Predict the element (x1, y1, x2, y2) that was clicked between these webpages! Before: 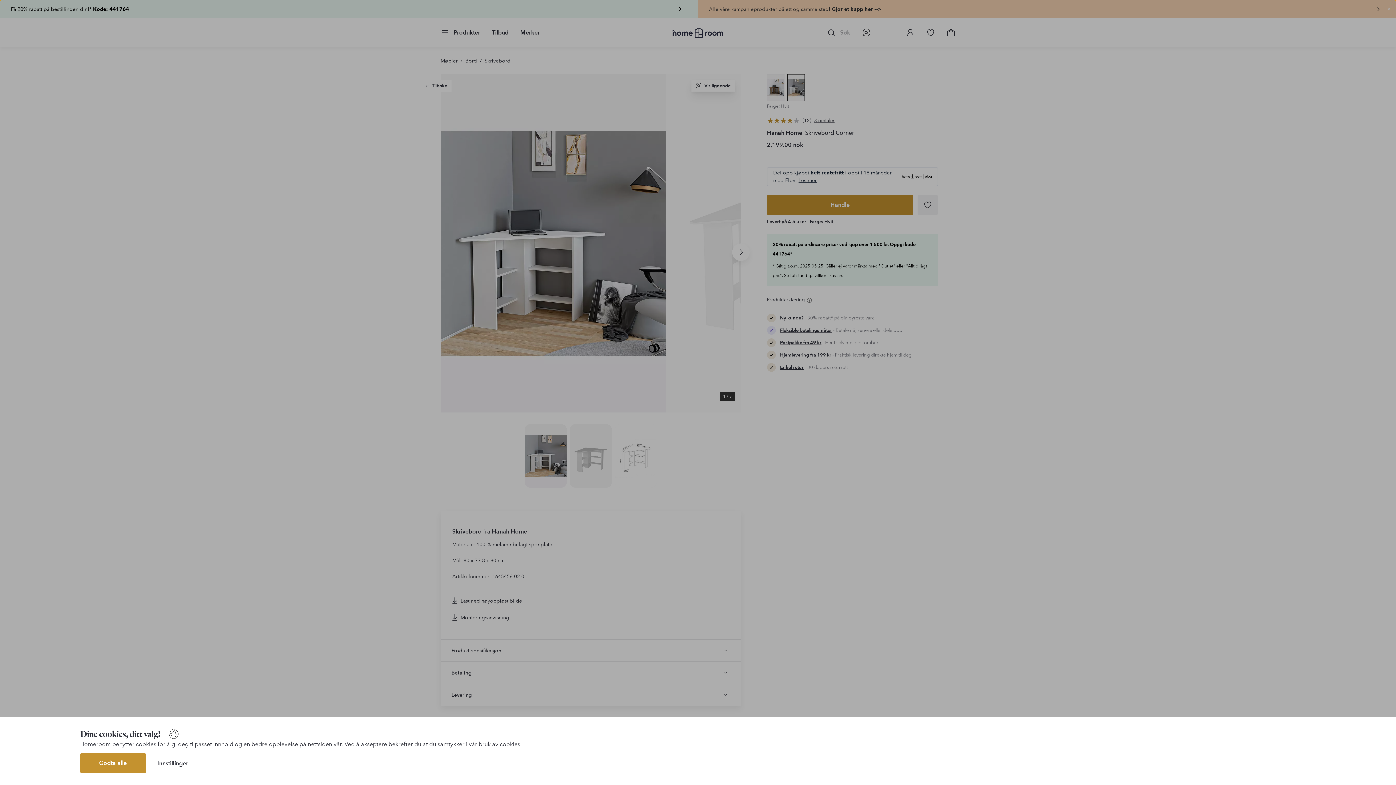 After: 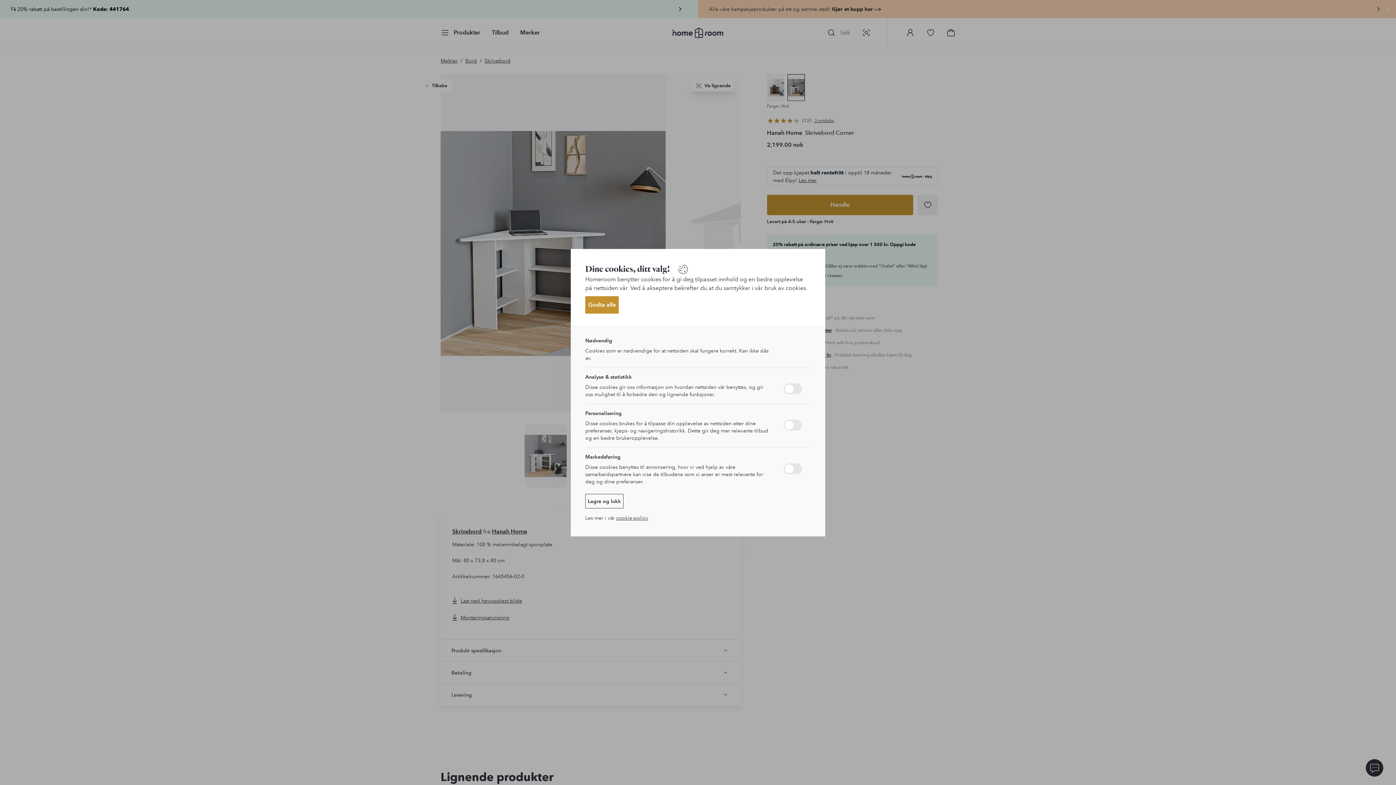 Action: label: Innstillinger bbox: (157, 757, 188, 769)